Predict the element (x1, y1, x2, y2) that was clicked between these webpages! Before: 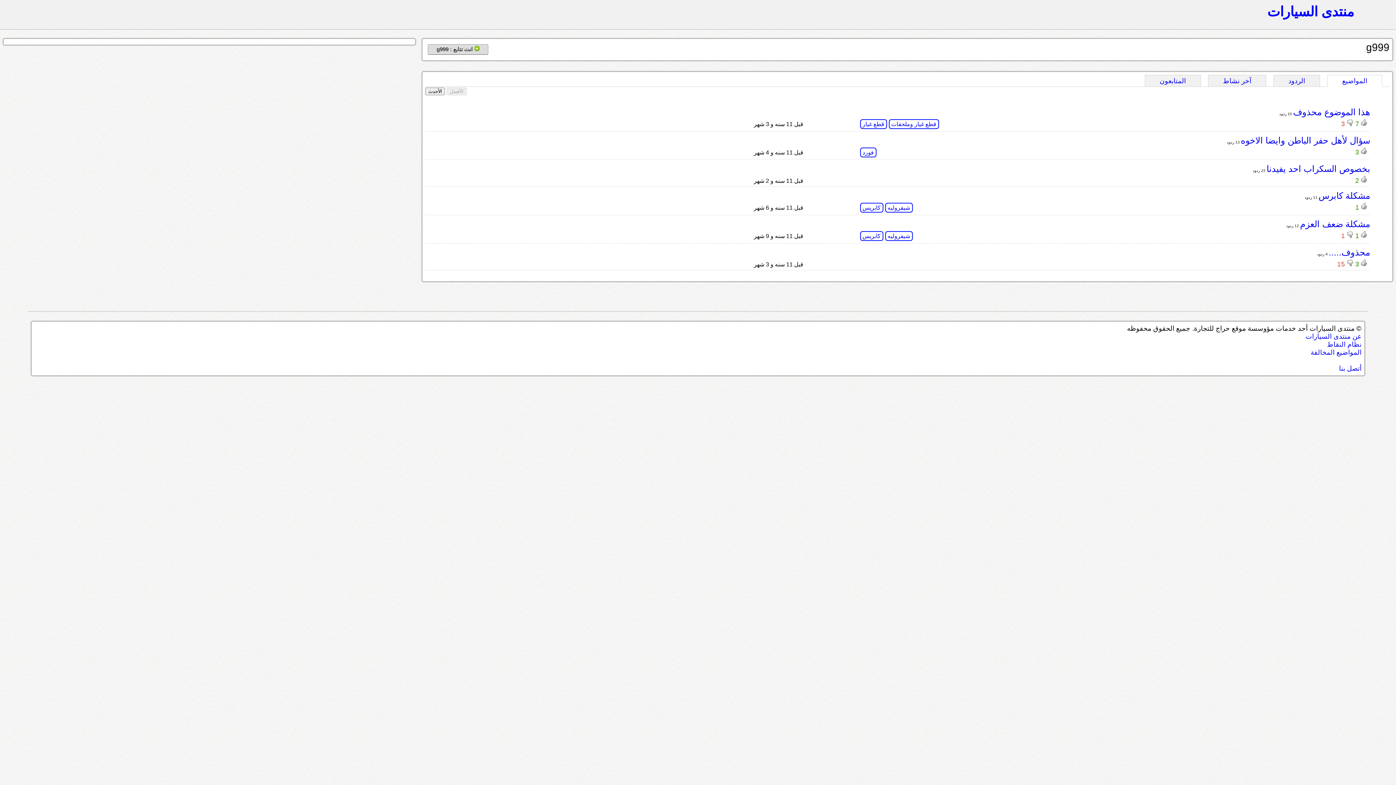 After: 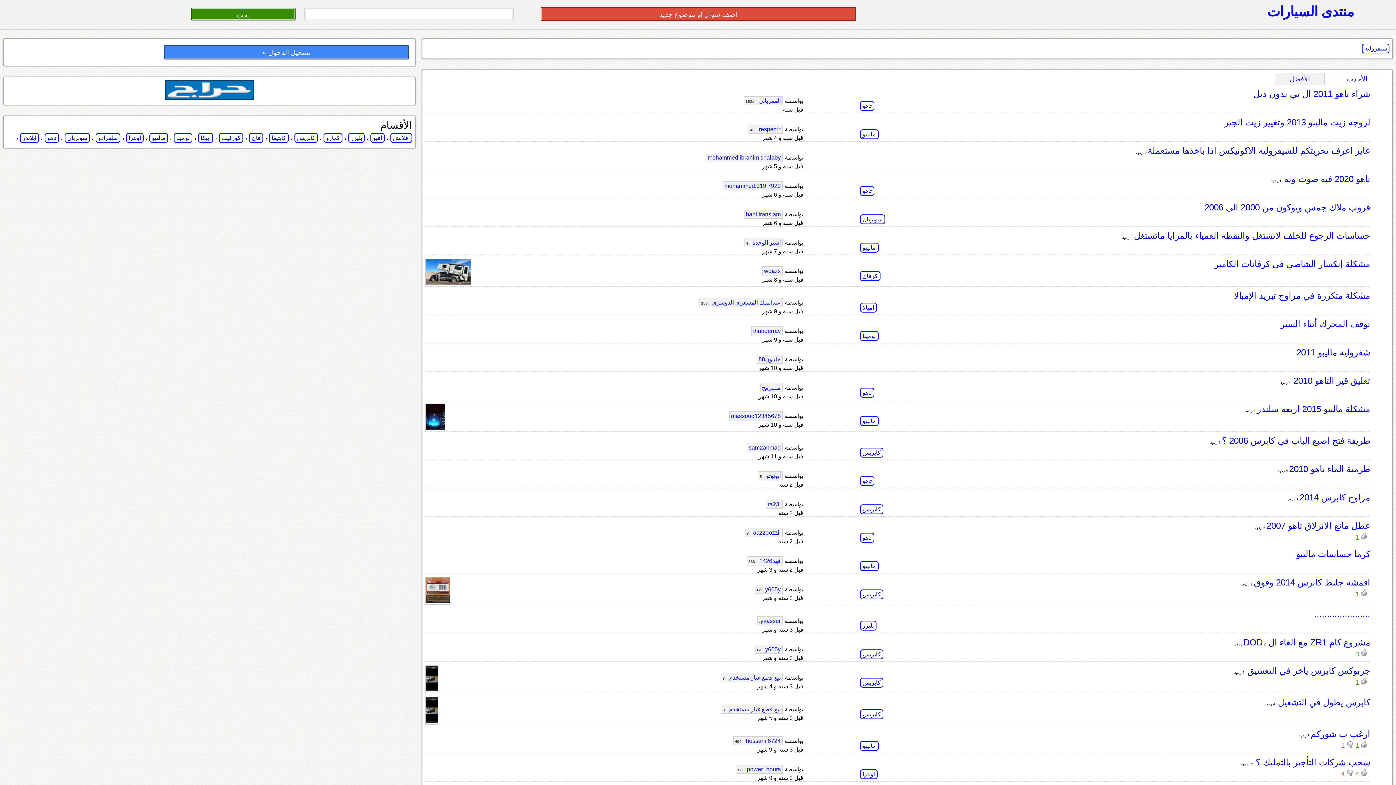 Action: bbox: (885, 202, 912, 212) label: شيفروليه